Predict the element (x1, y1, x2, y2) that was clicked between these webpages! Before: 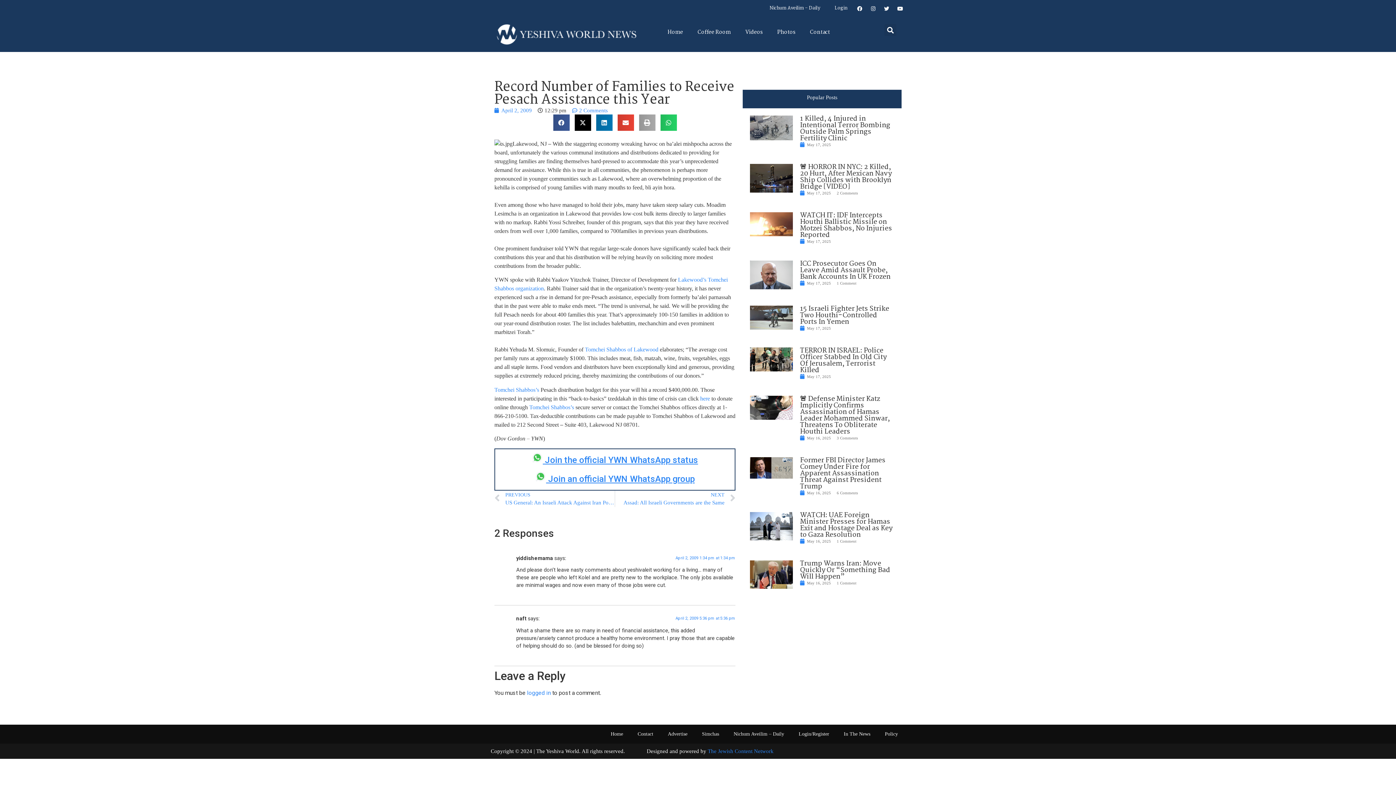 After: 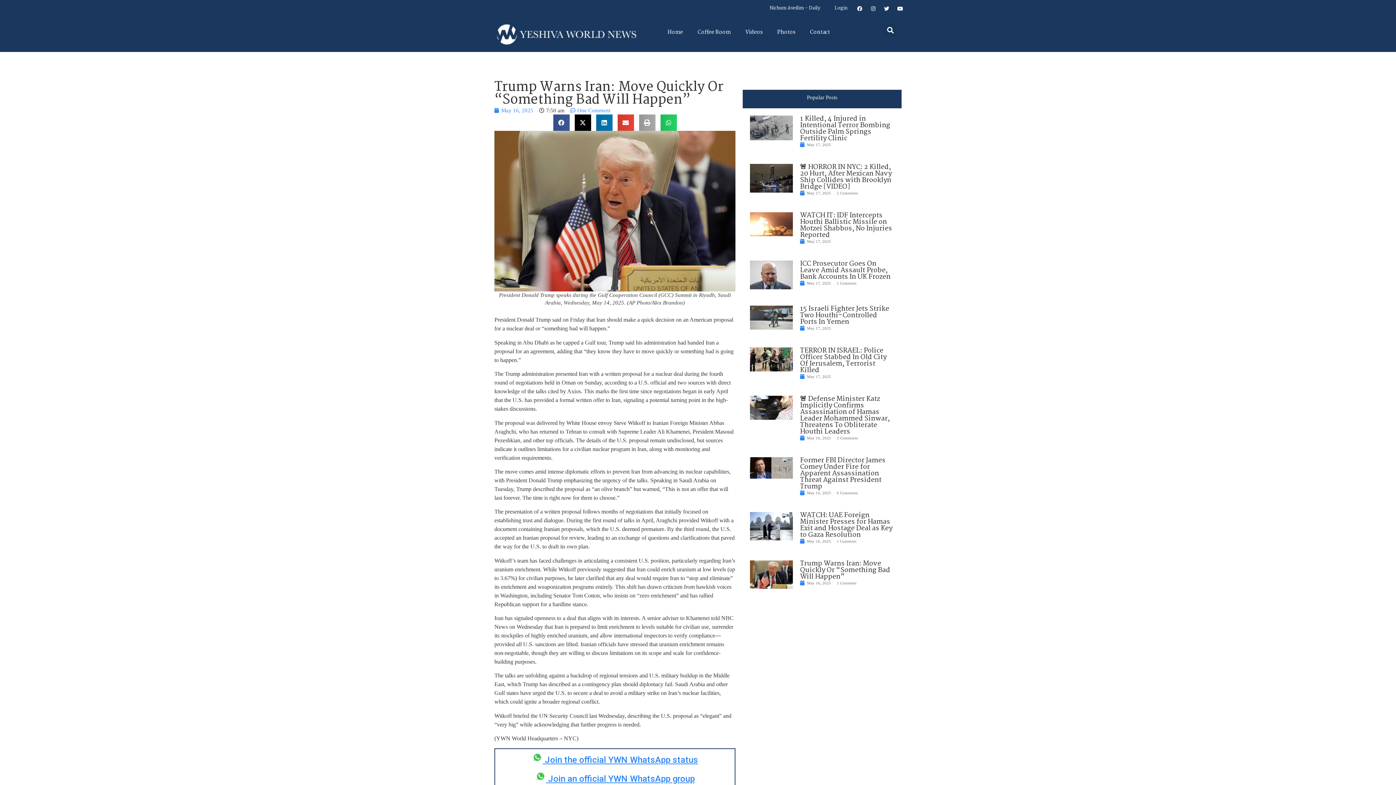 Action: bbox: (800, 558, 890, 582) label: Trump Warns Iran: Move Quickly Or “Something Bad Will Happen”